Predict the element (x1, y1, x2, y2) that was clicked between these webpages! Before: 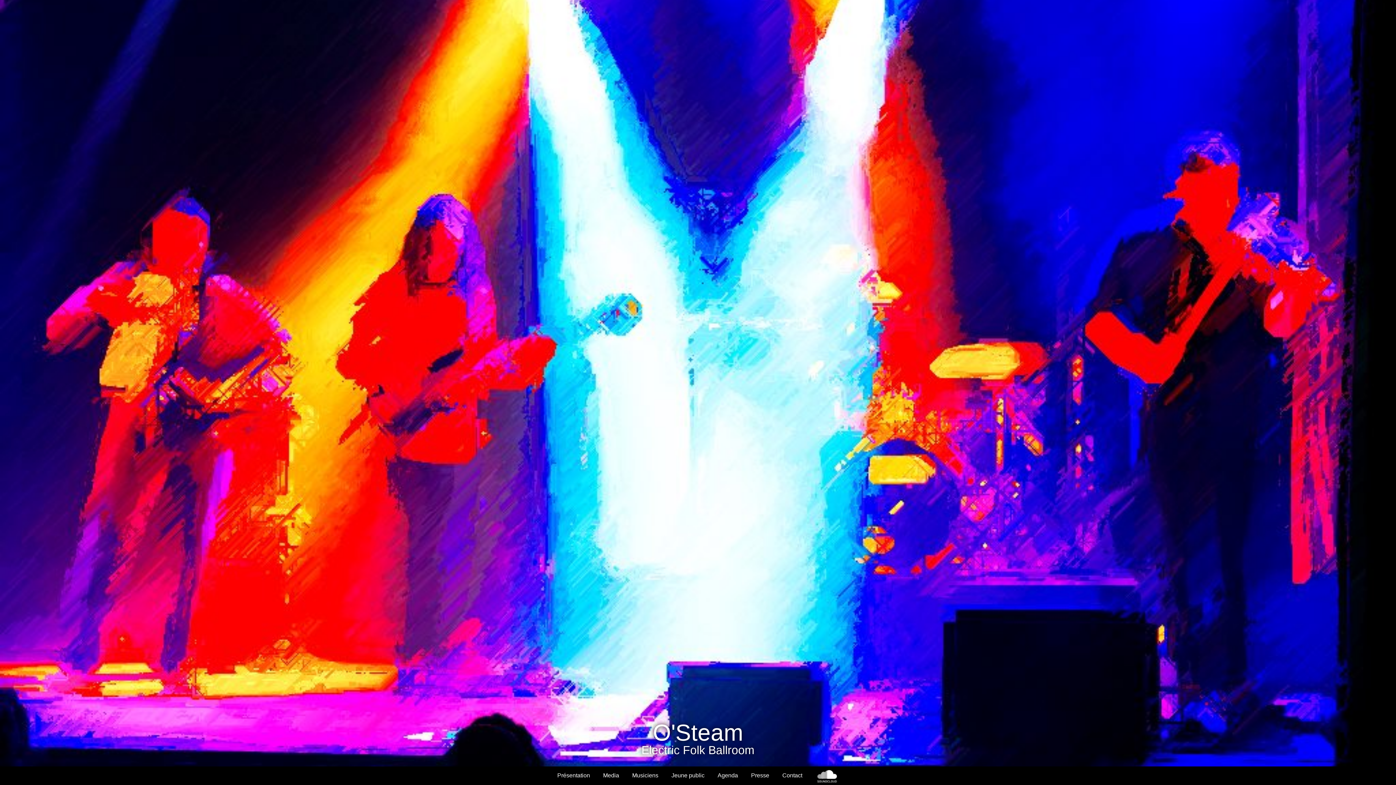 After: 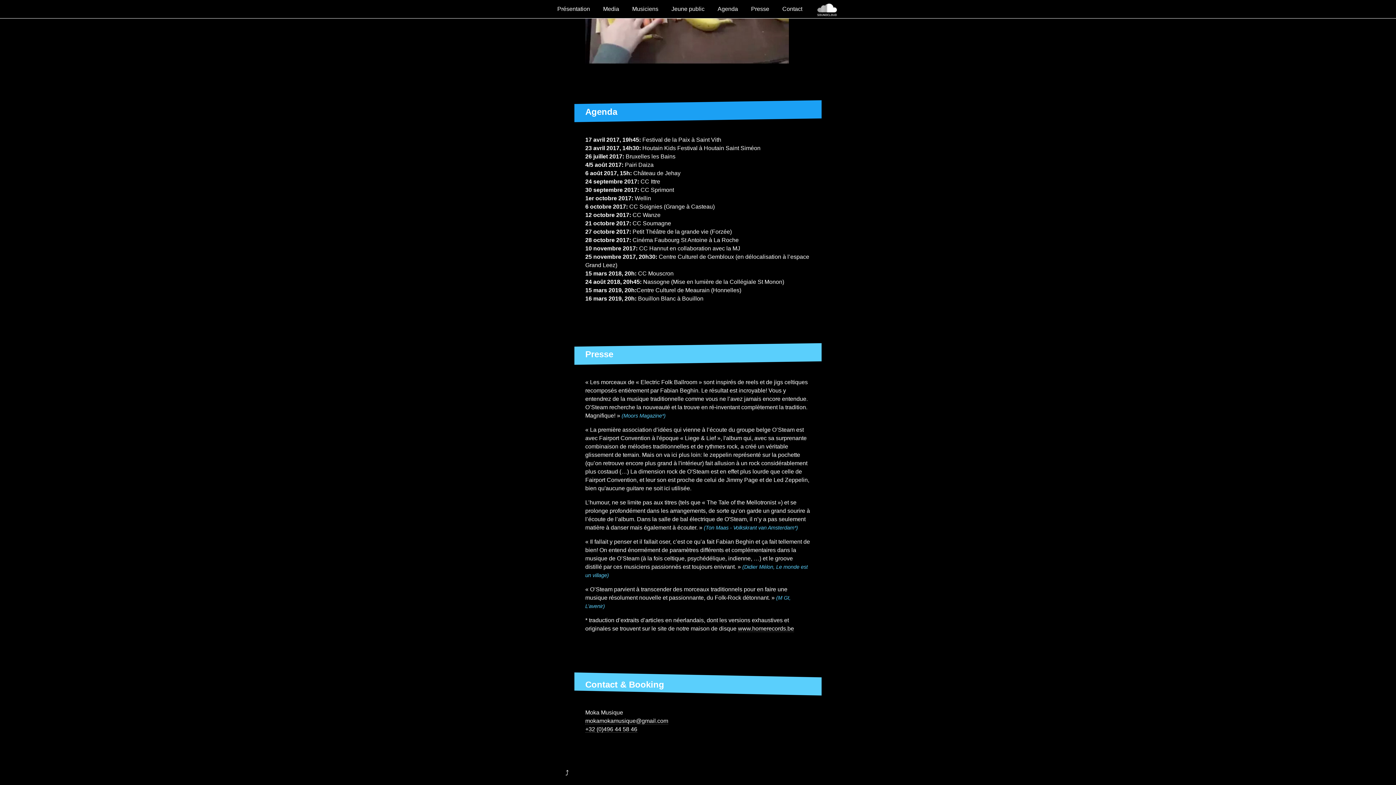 Action: bbox: (745, 766, 775, 785) label: Presse